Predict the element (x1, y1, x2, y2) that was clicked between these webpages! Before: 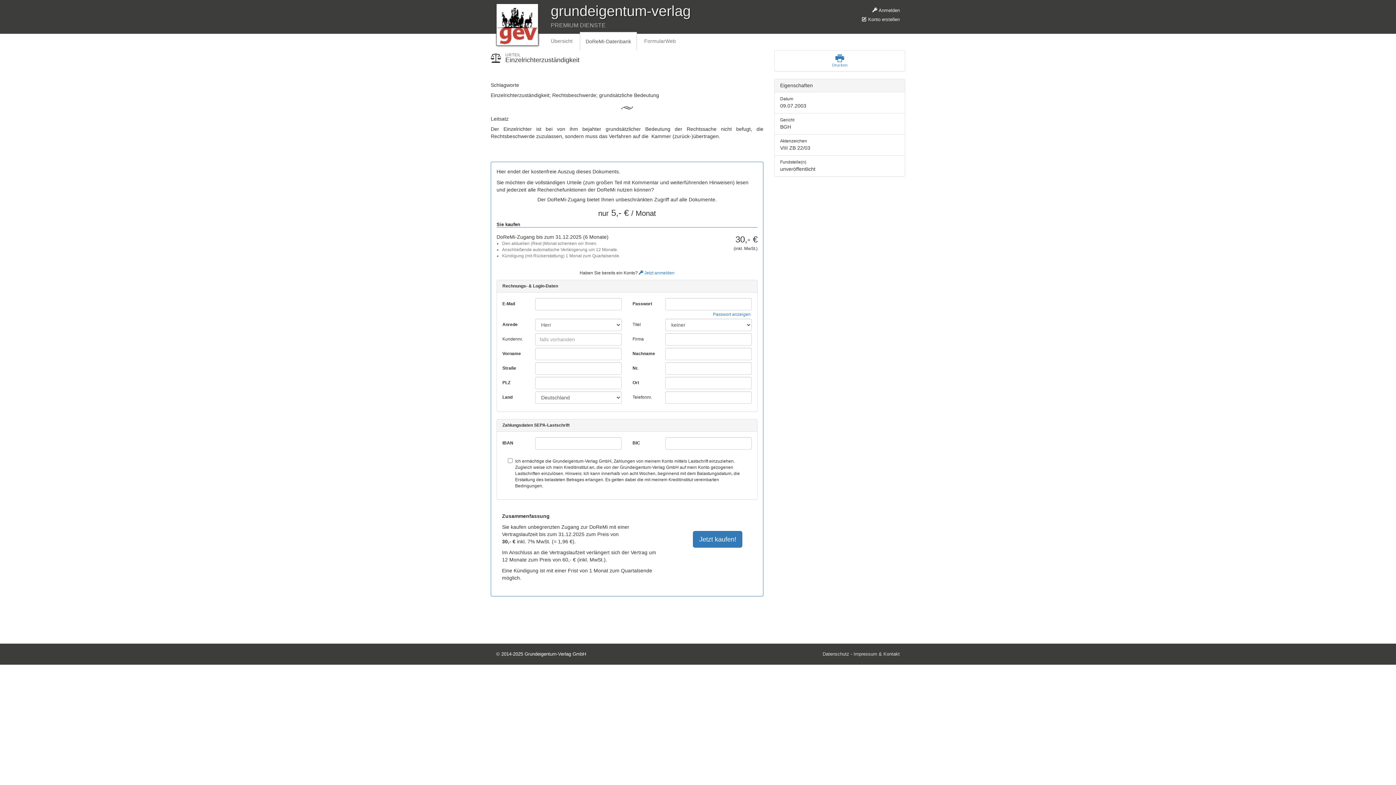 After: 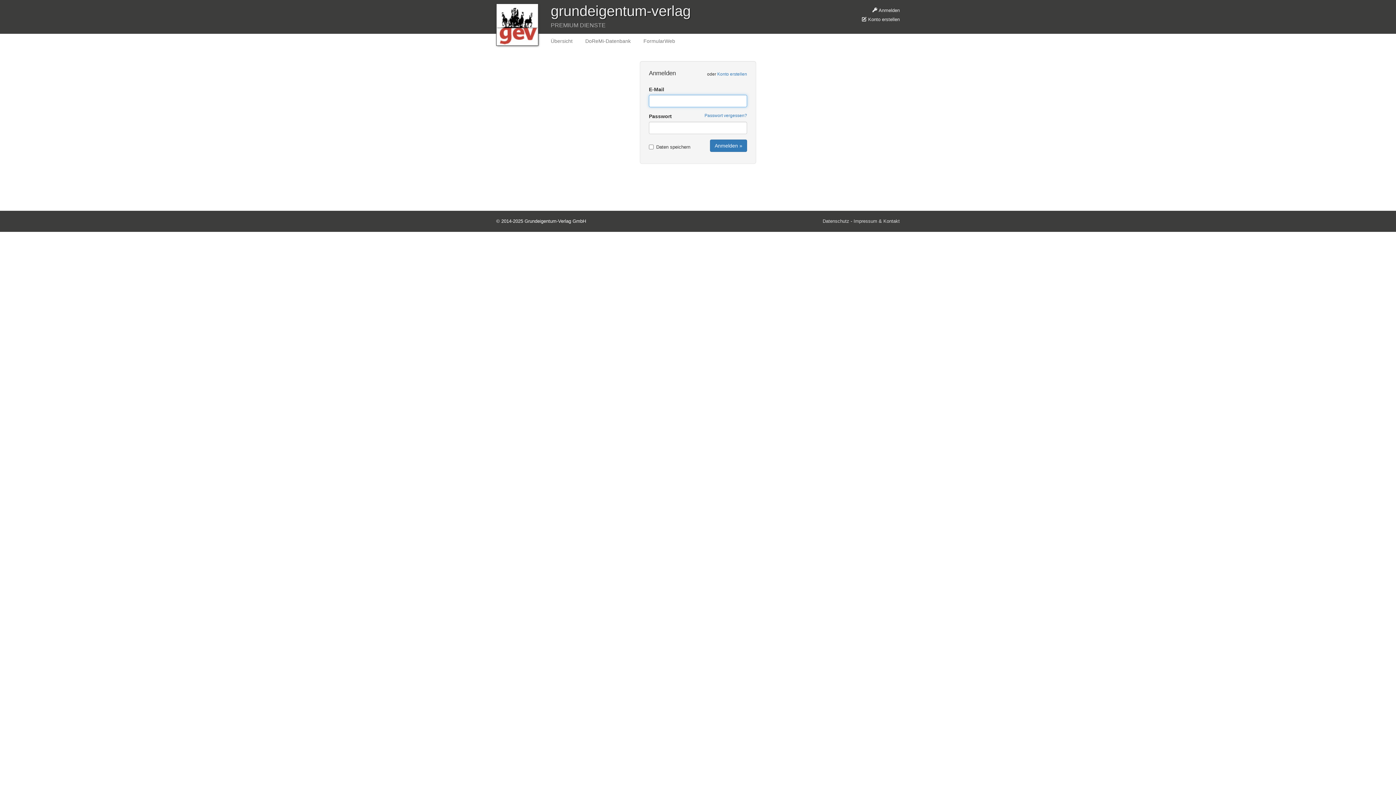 Action: bbox: (639, 270, 674, 275) label:  Jetzt anmelden